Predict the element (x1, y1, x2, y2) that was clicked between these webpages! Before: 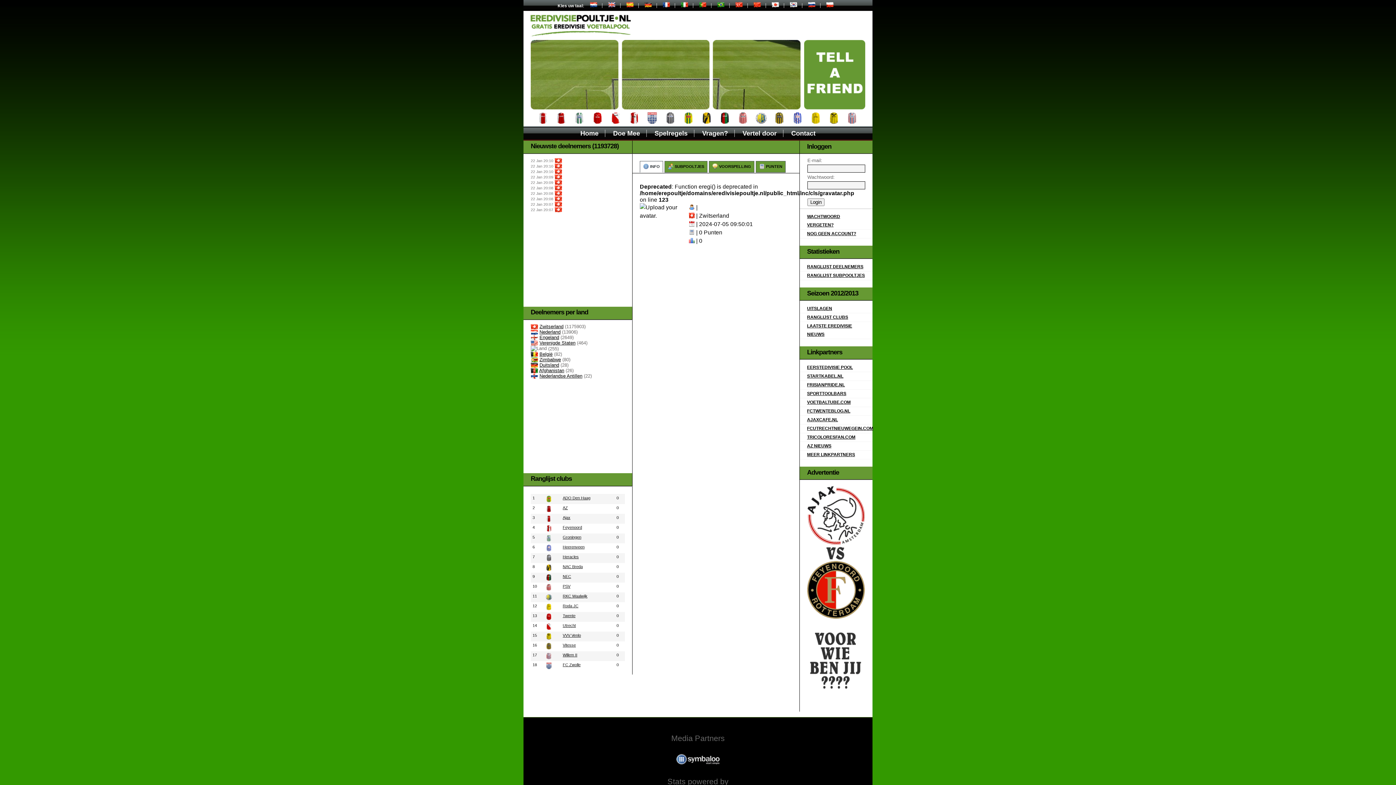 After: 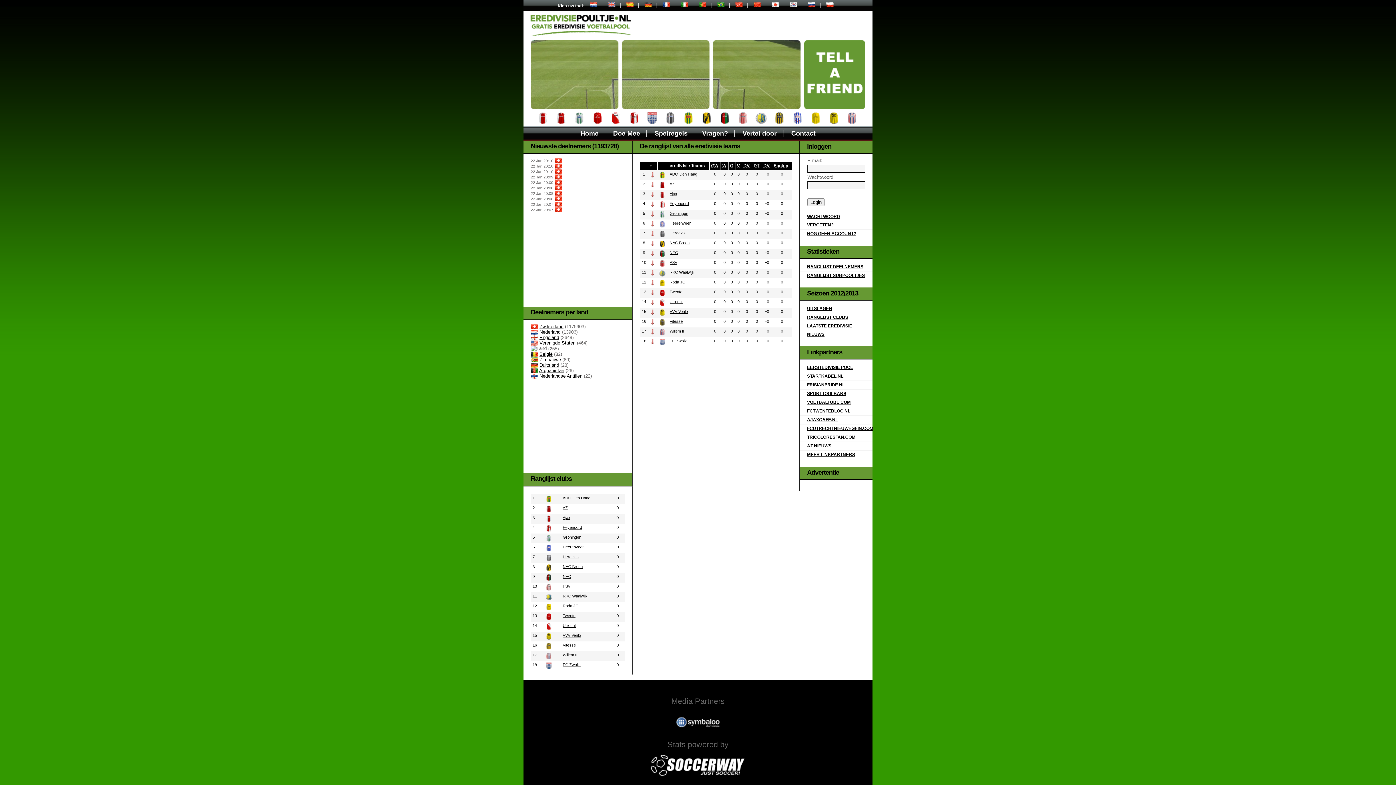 Action: label: RANGLIJST CLUBS bbox: (807, 314, 848, 320)